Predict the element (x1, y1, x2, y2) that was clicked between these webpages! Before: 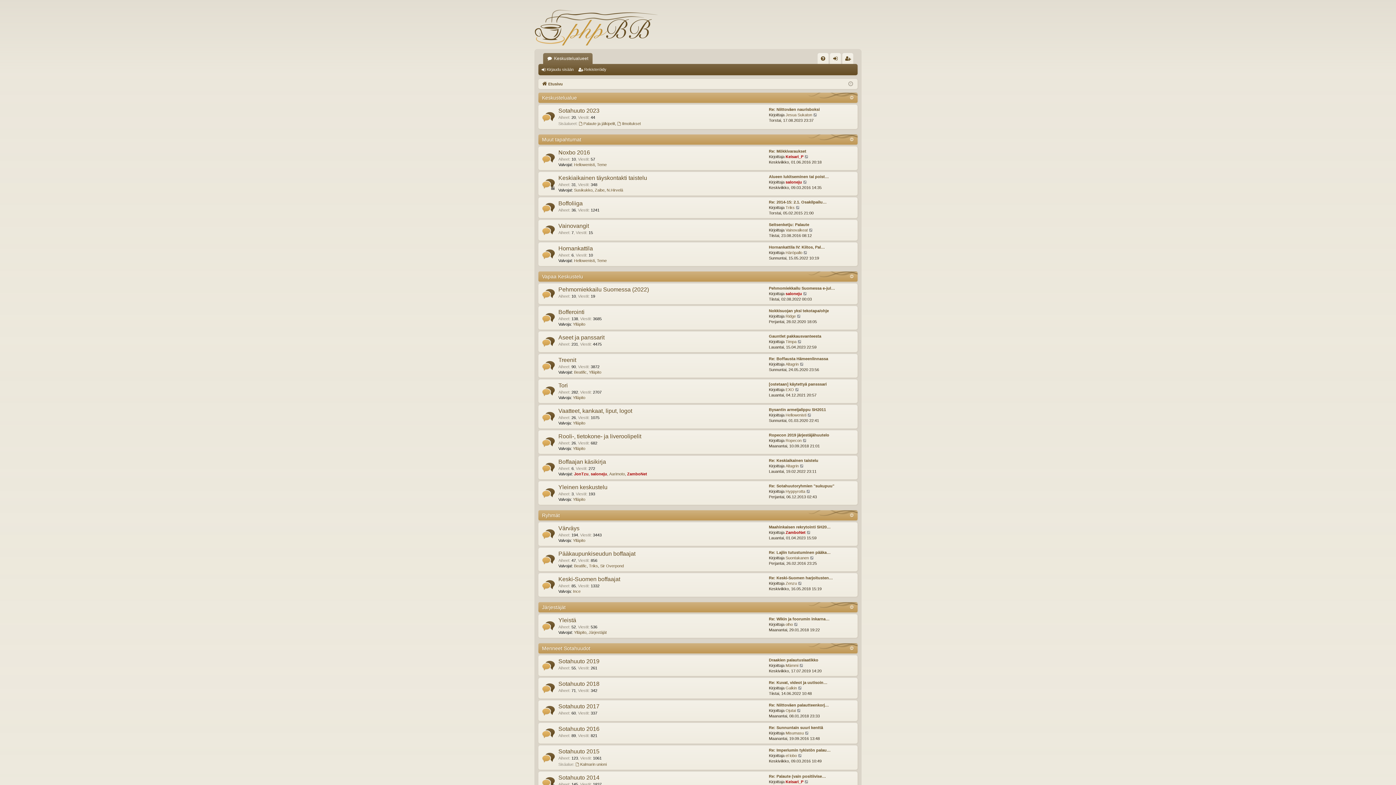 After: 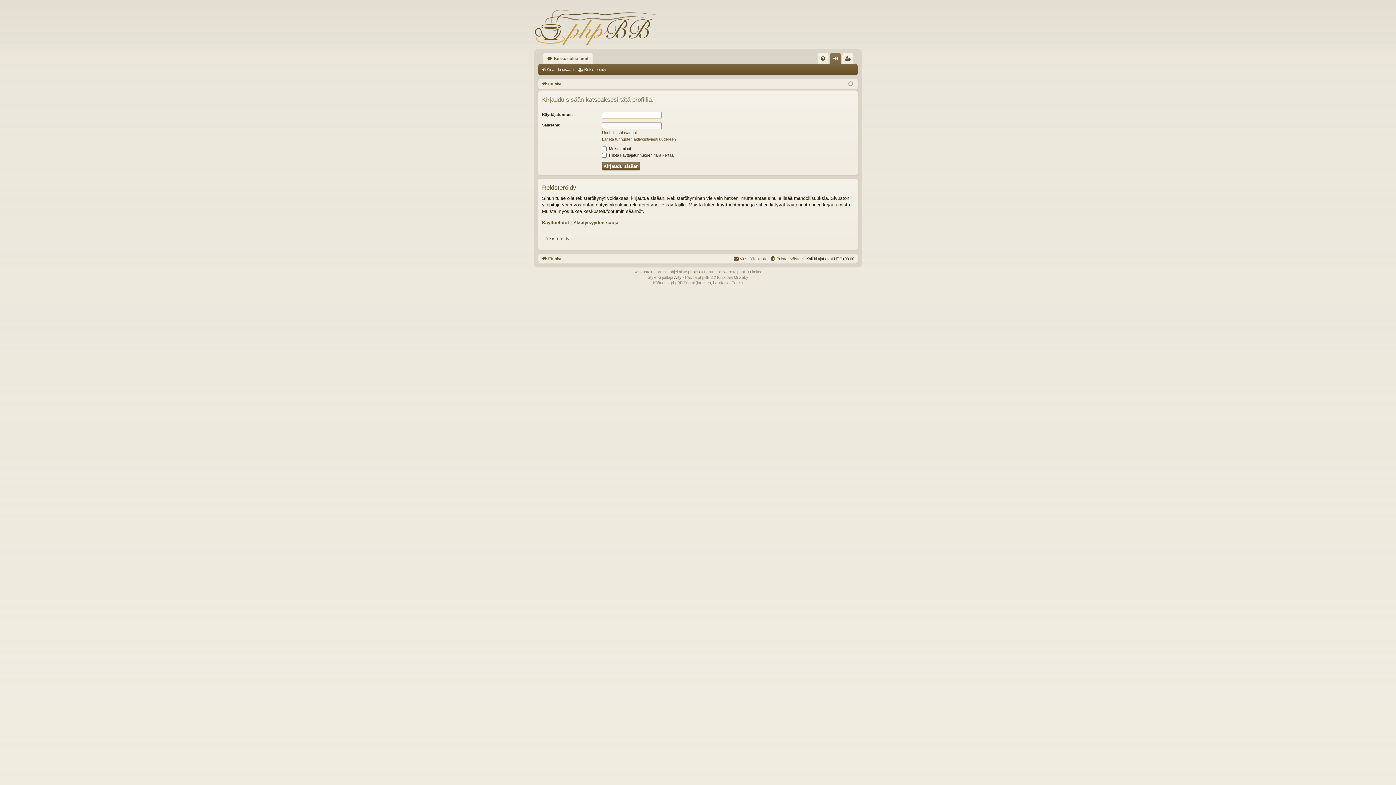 Action: label: Ojutai bbox: (785, 708, 796, 713)